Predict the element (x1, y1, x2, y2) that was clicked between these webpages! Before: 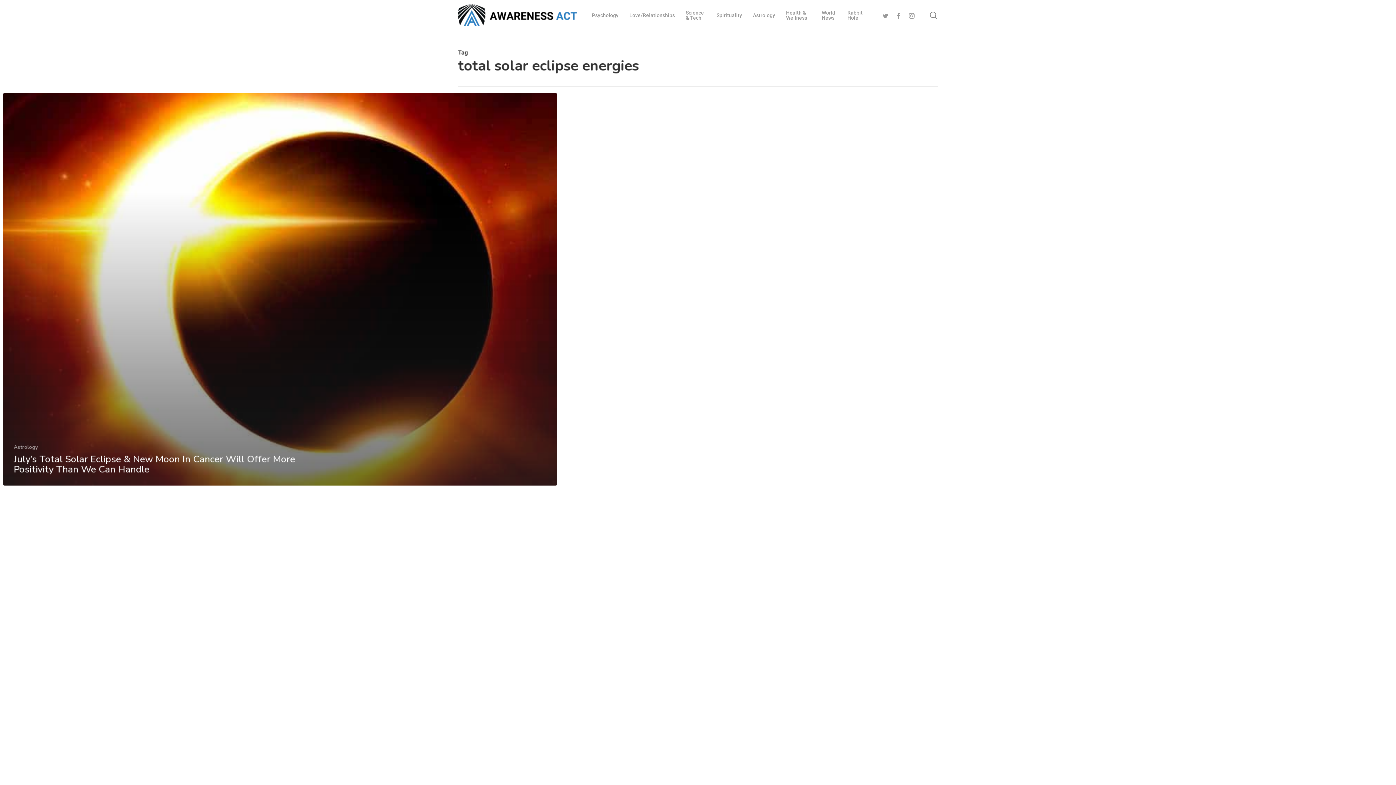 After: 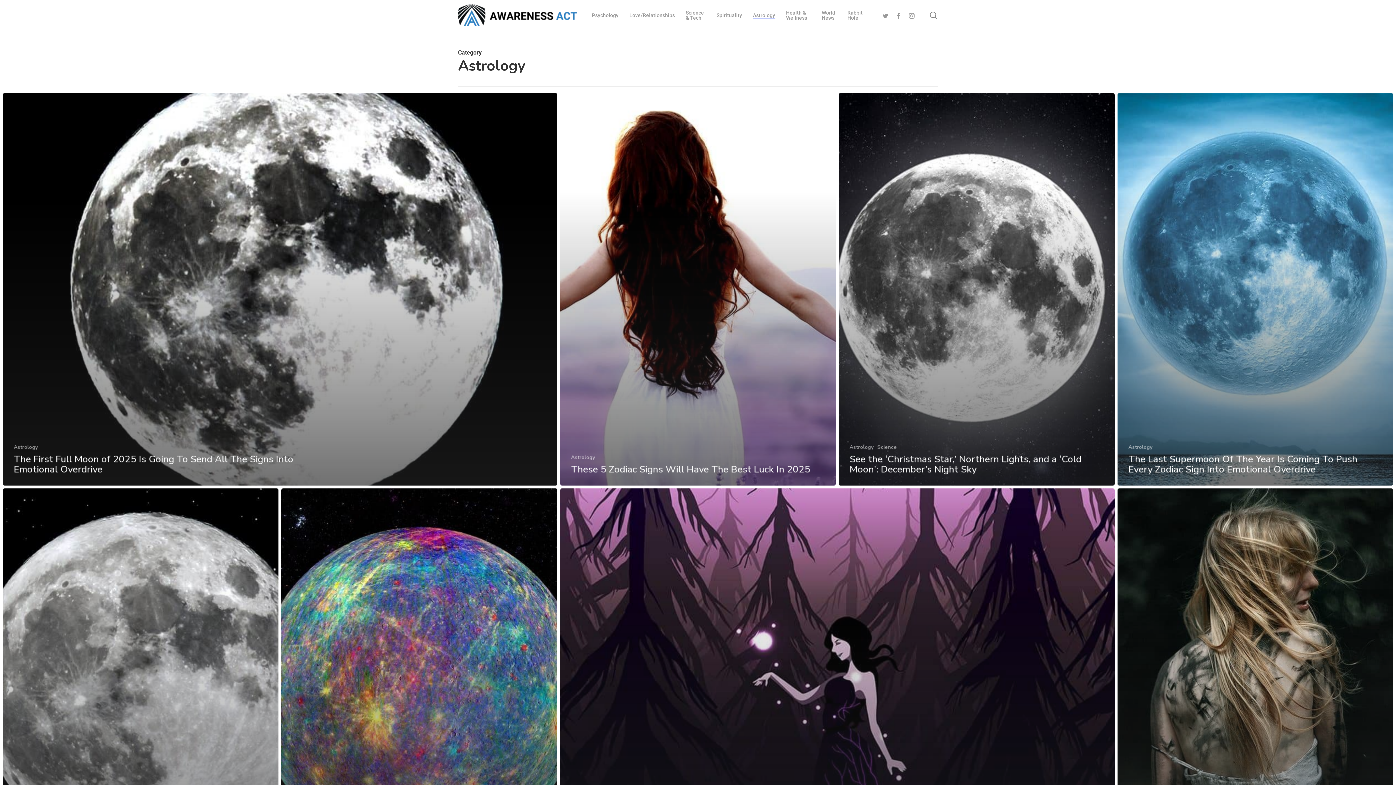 Action: label: Astrology bbox: (13, 444, 38, 450)